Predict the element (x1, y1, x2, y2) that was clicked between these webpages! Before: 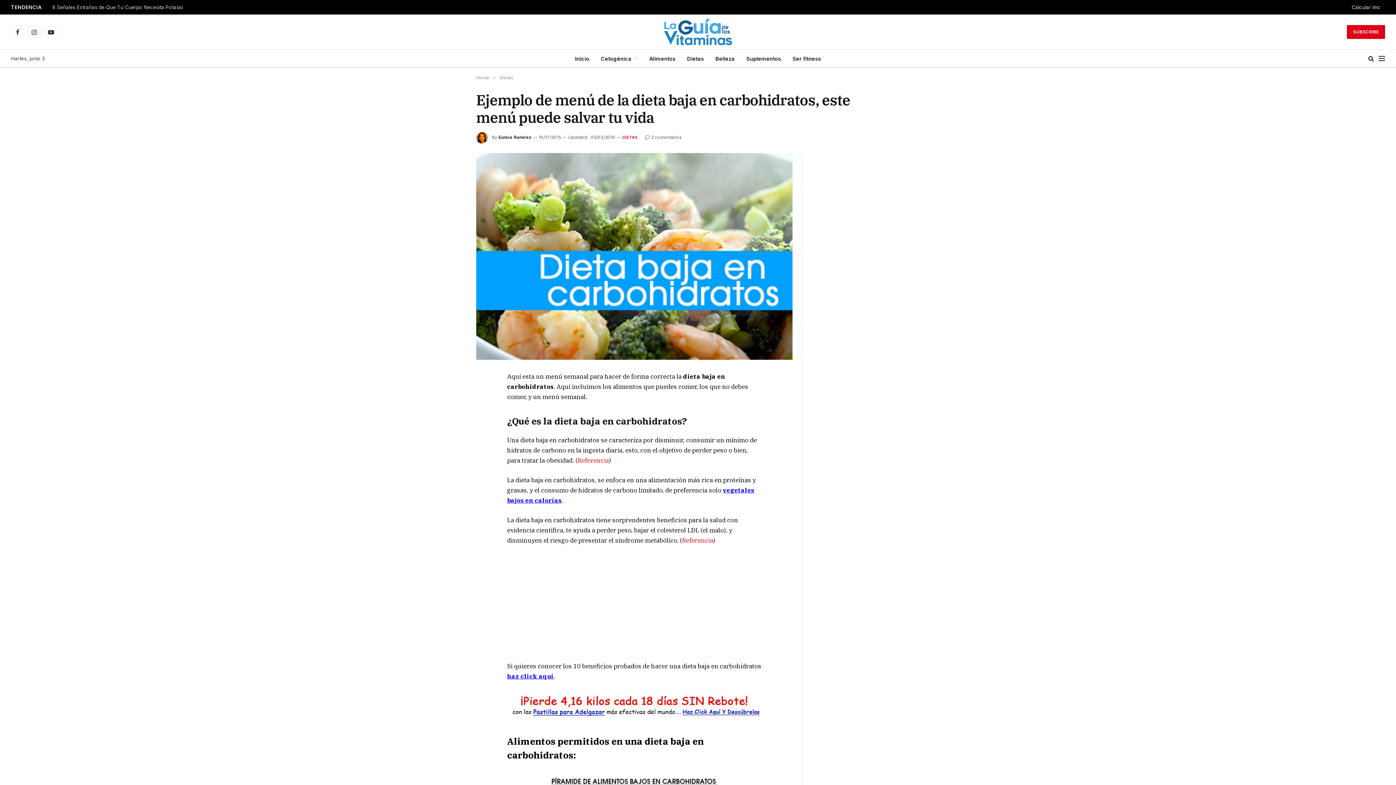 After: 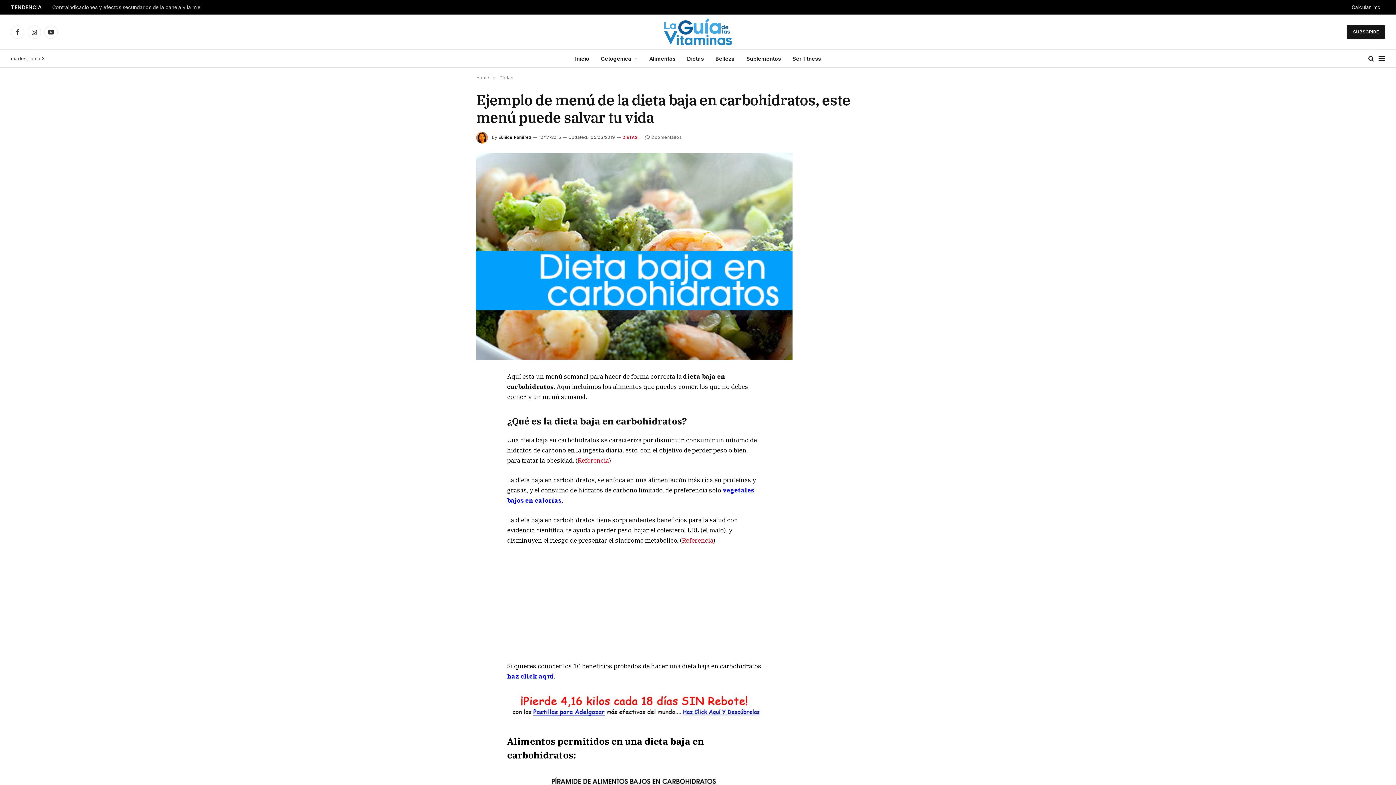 Action: bbox: (1347, 25, 1385, 38) label: SUBSCRIBE